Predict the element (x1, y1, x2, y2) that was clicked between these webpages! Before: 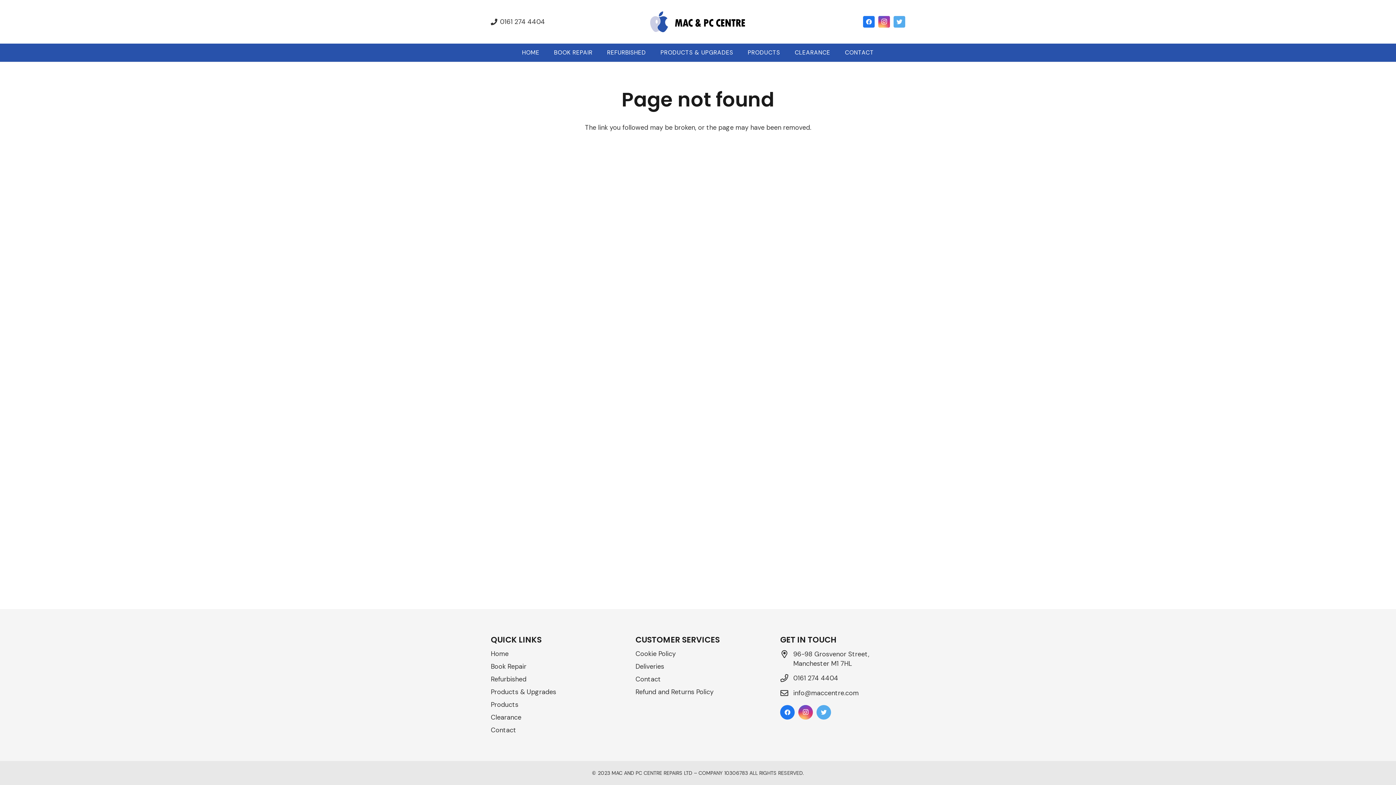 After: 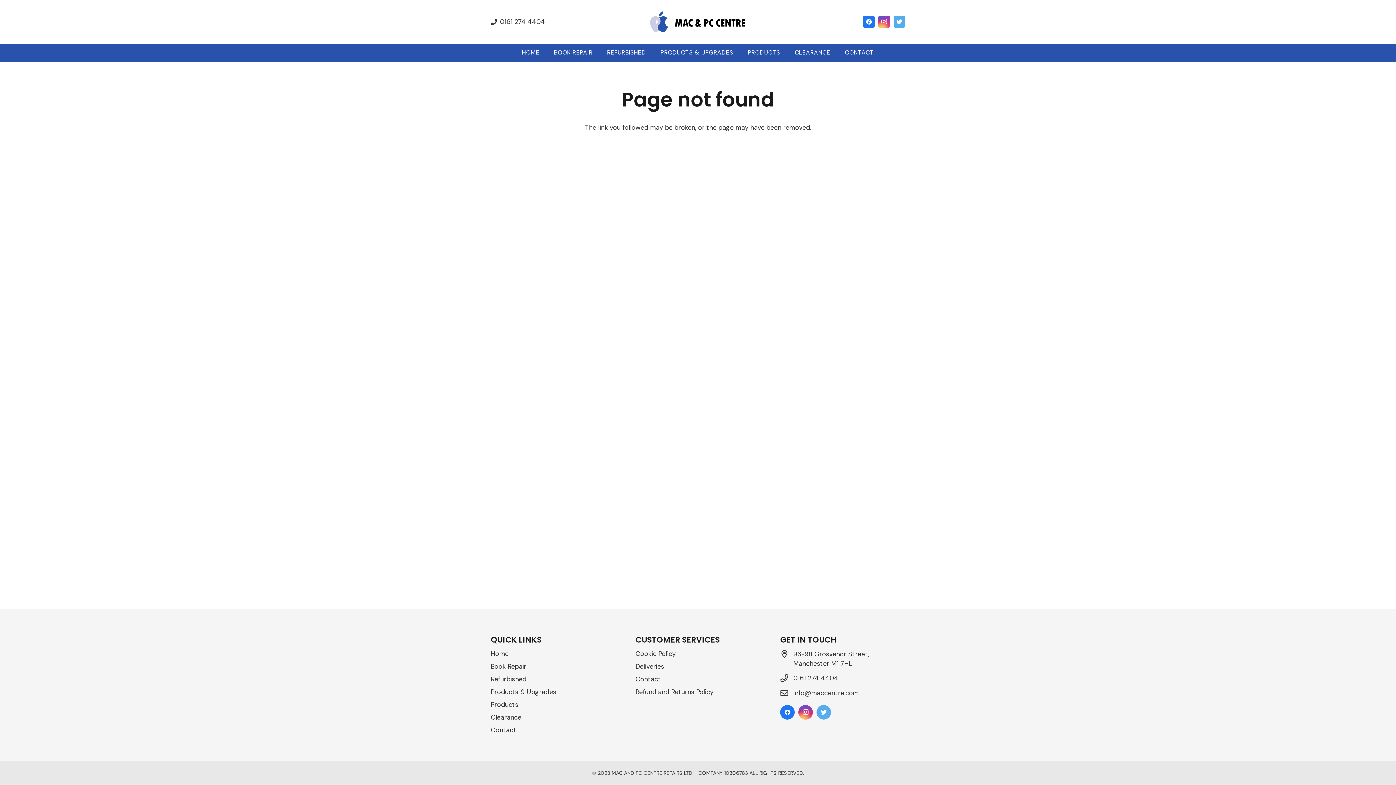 Action: bbox: (893, 16, 905, 27) label: Twitter